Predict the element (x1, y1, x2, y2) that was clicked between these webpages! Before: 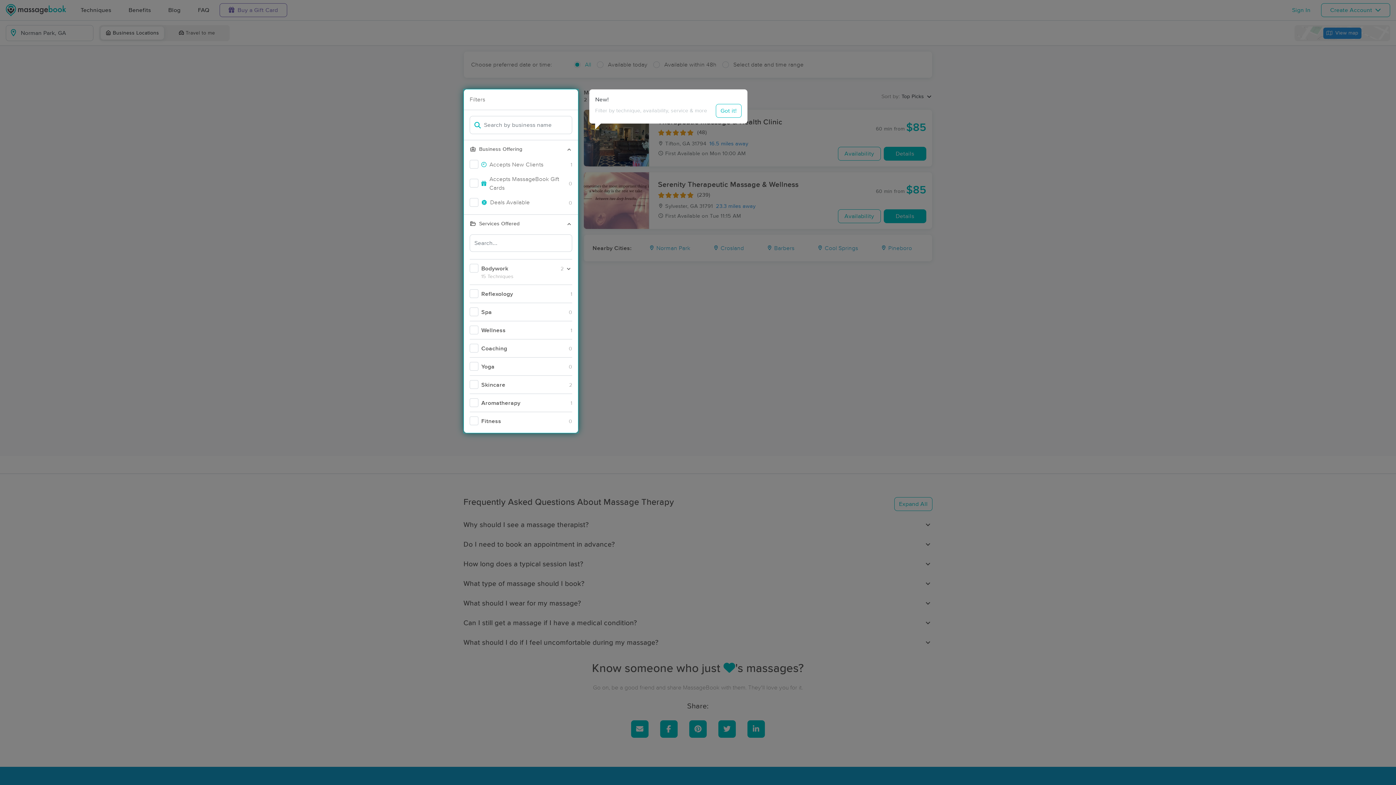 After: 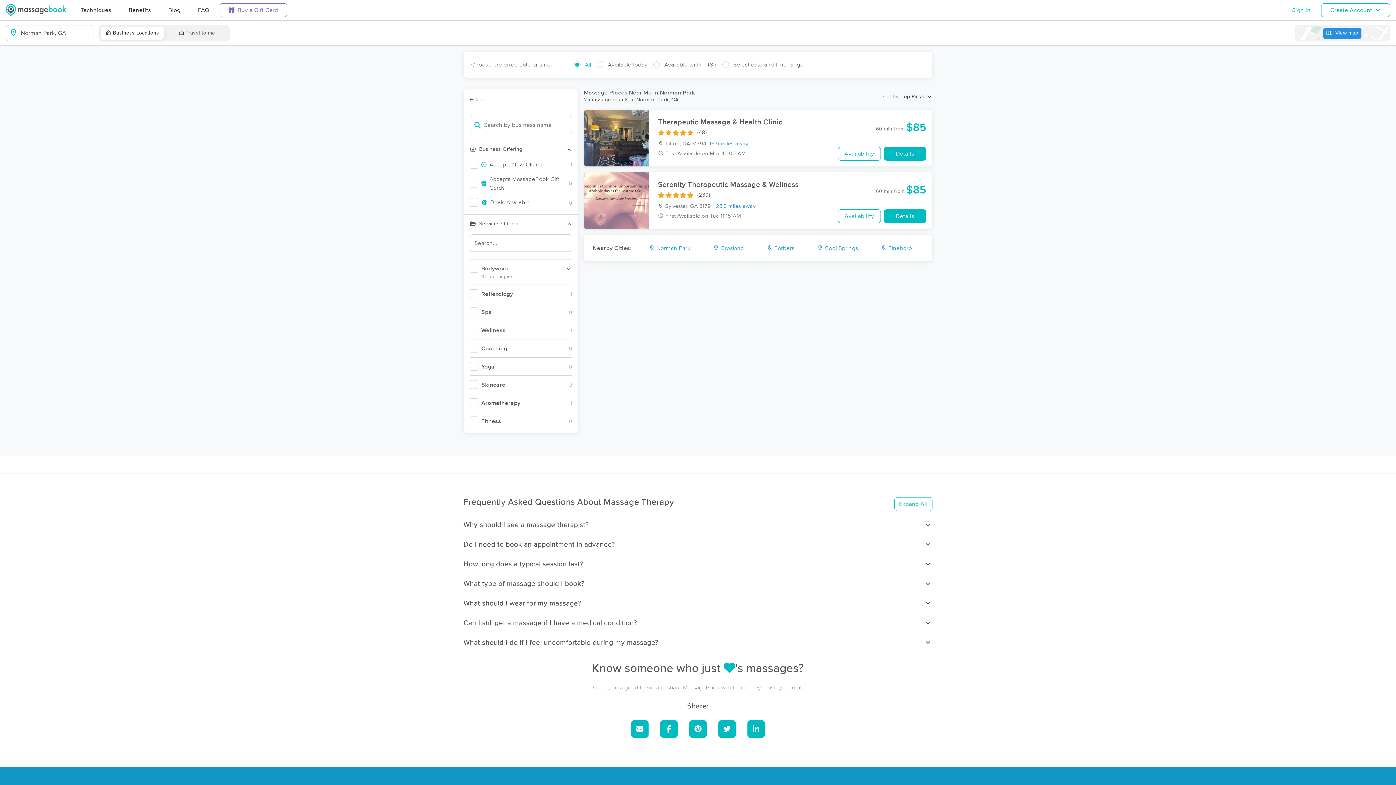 Action: label: Got it! bbox: (716, 104, 741, 117)